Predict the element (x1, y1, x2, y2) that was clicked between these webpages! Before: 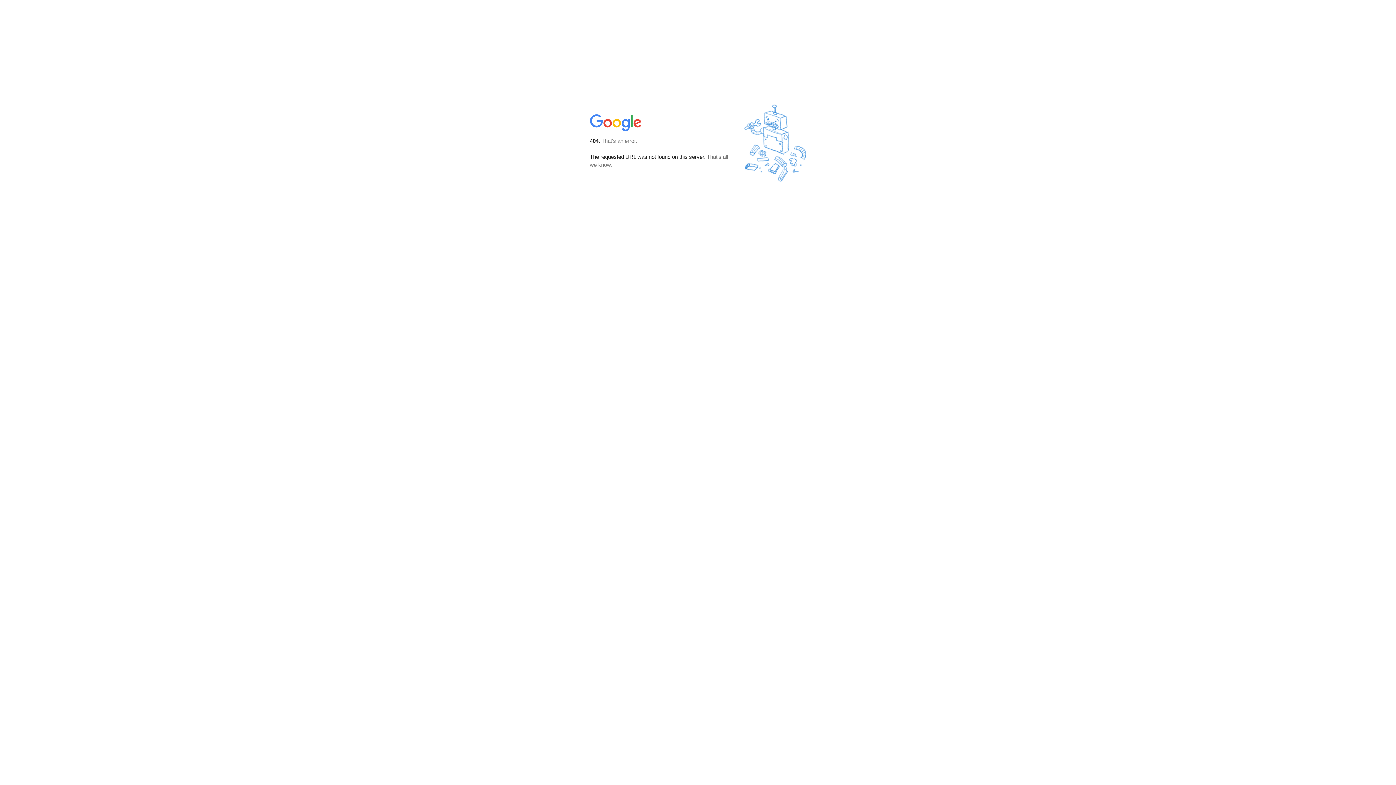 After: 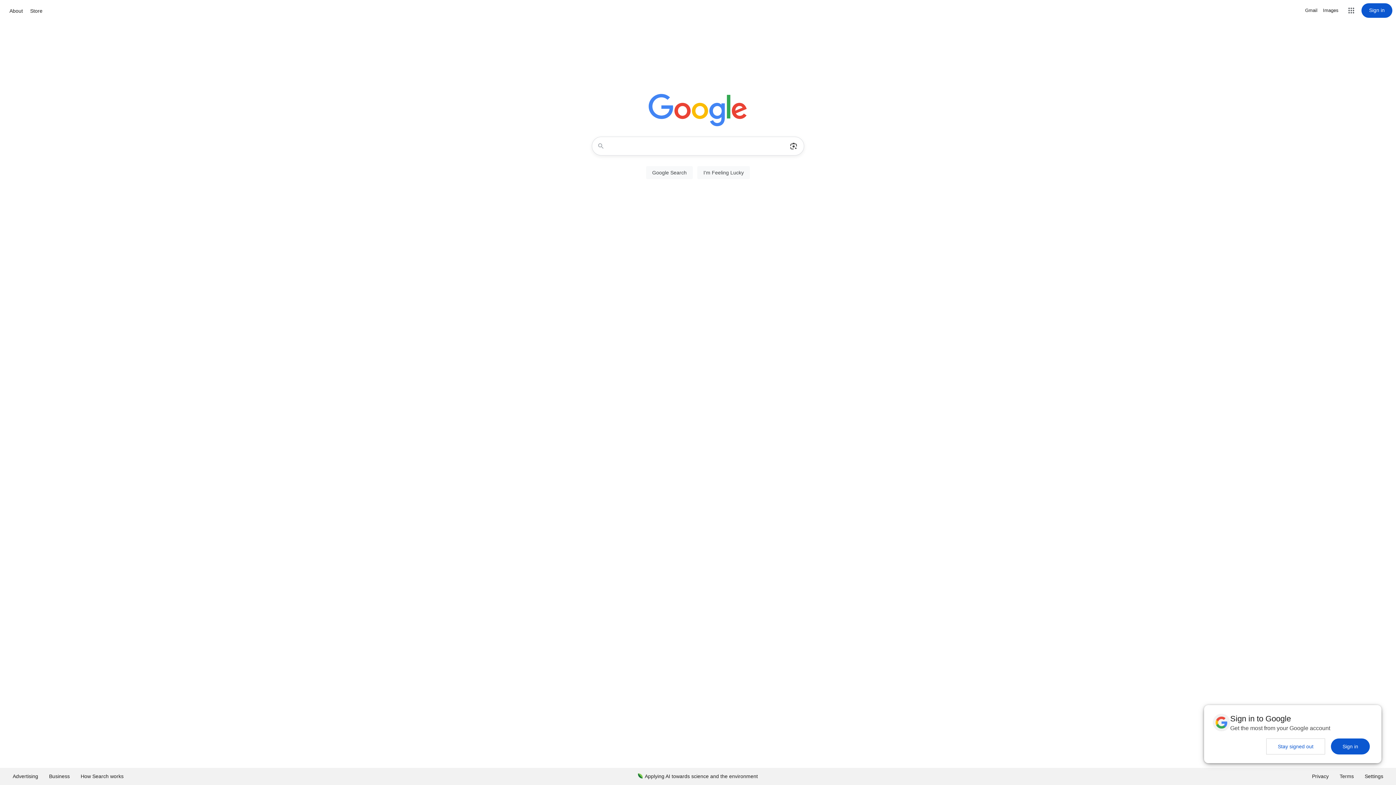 Action: bbox: (590, 127, 642, 134)